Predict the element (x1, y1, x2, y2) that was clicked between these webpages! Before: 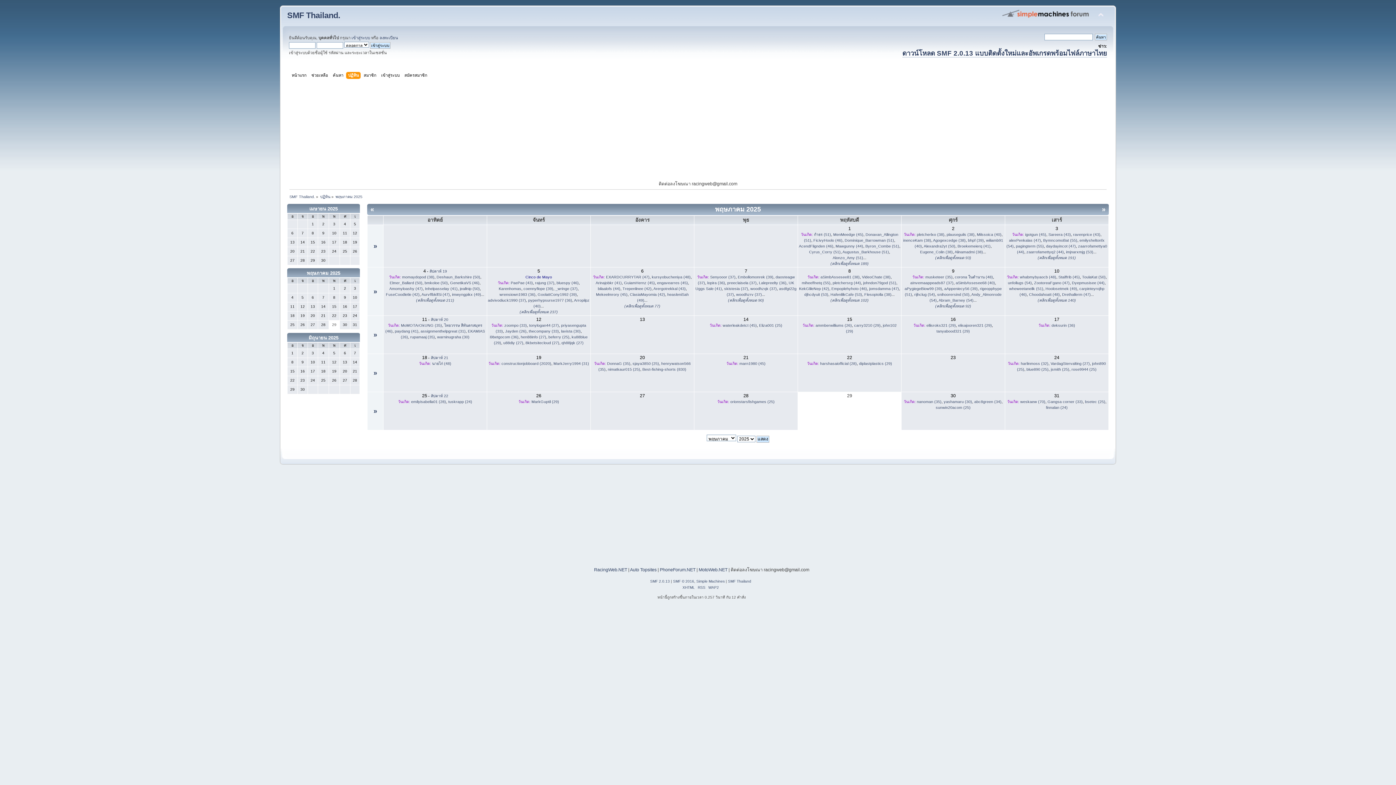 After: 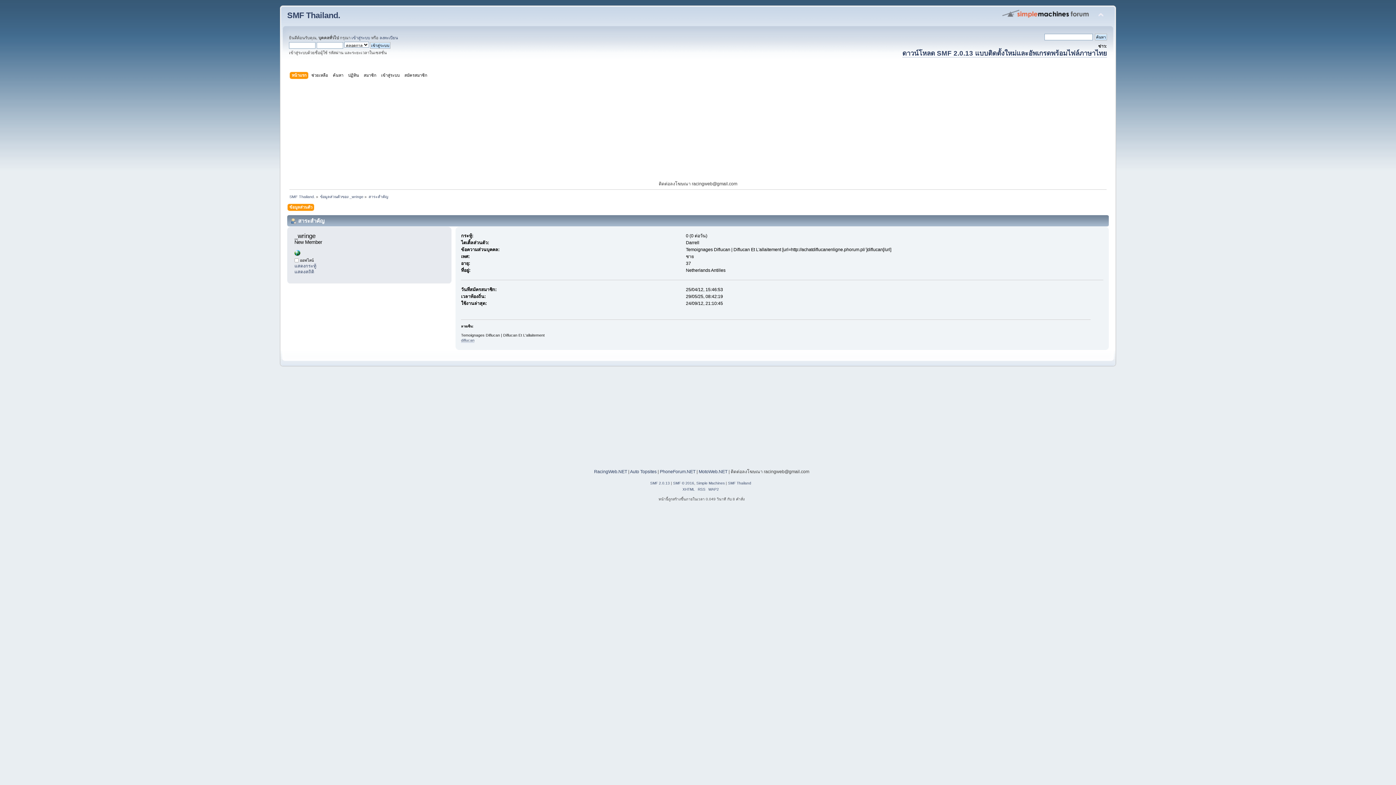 Action: label: _wringe (37) bbox: (555, 286, 577, 290)